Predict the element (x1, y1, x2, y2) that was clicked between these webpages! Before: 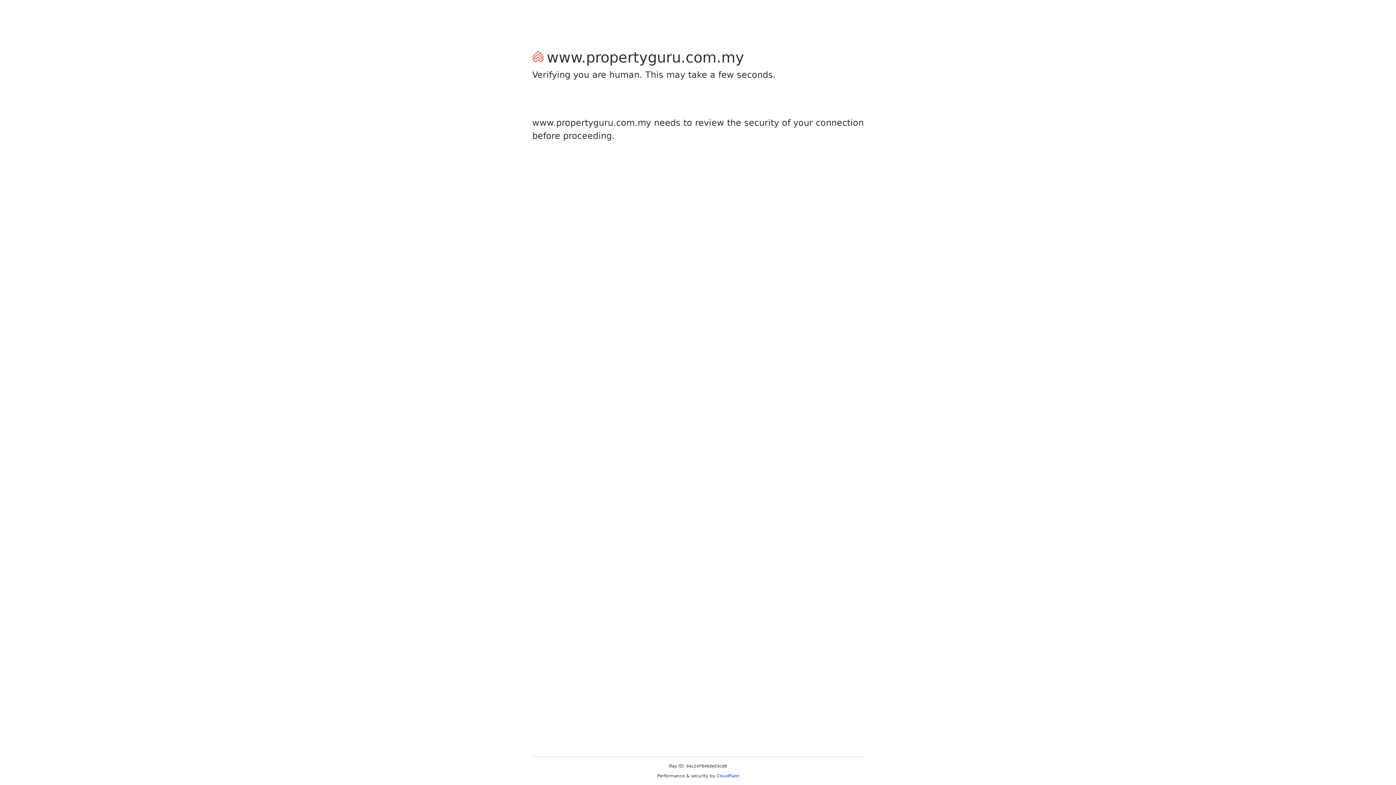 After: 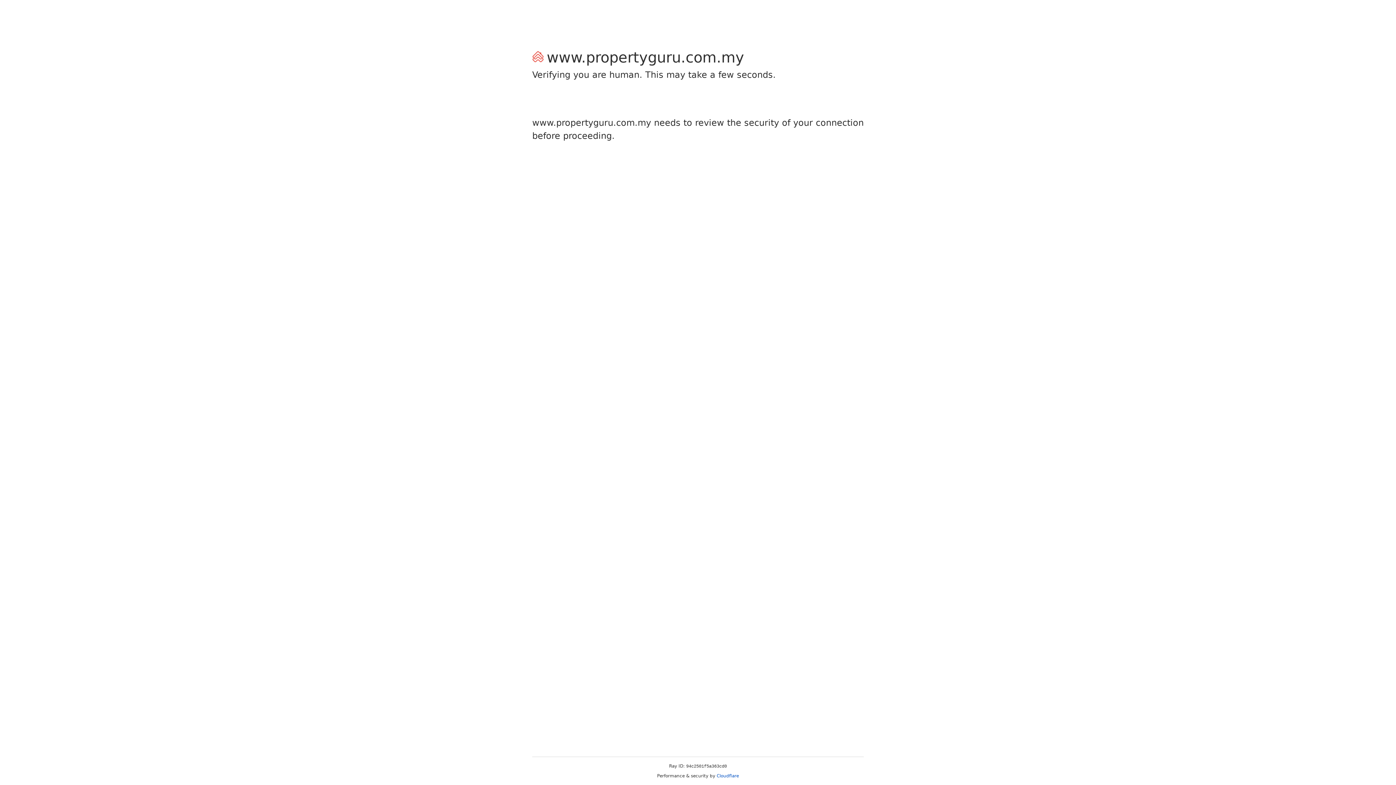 Action: bbox: (716, 773, 739, 778) label: Cloudflare